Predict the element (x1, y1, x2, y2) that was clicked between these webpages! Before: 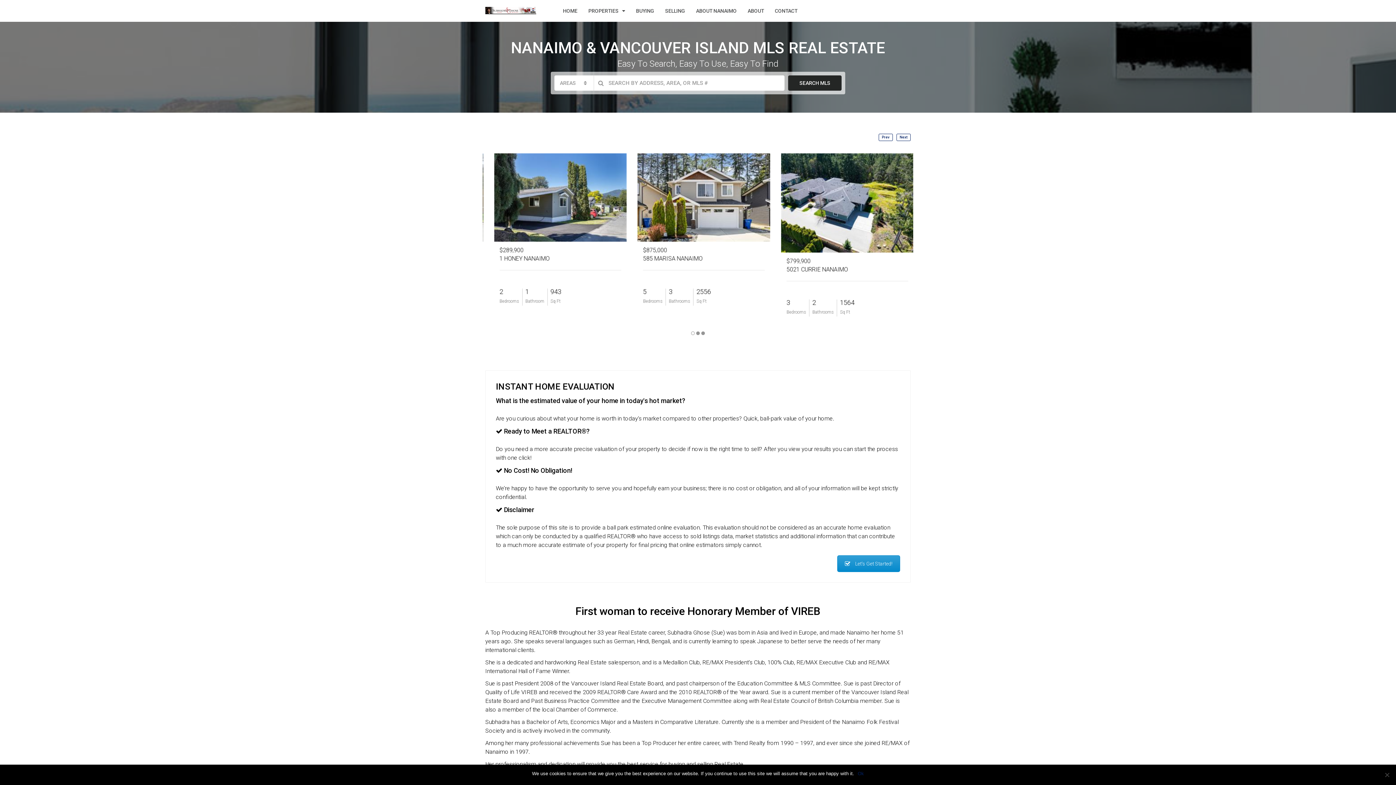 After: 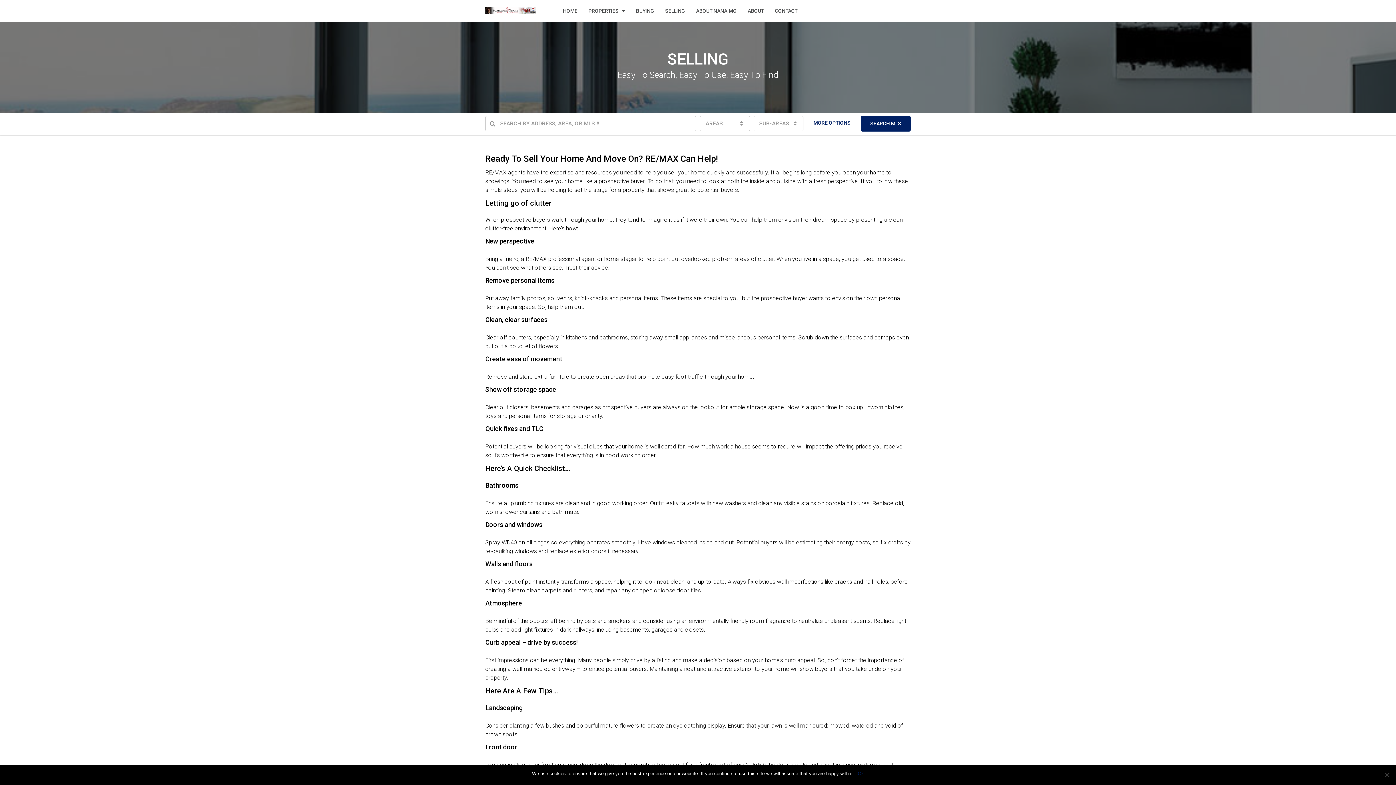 Action: bbox: (659, 0, 690, 21) label: SELLING